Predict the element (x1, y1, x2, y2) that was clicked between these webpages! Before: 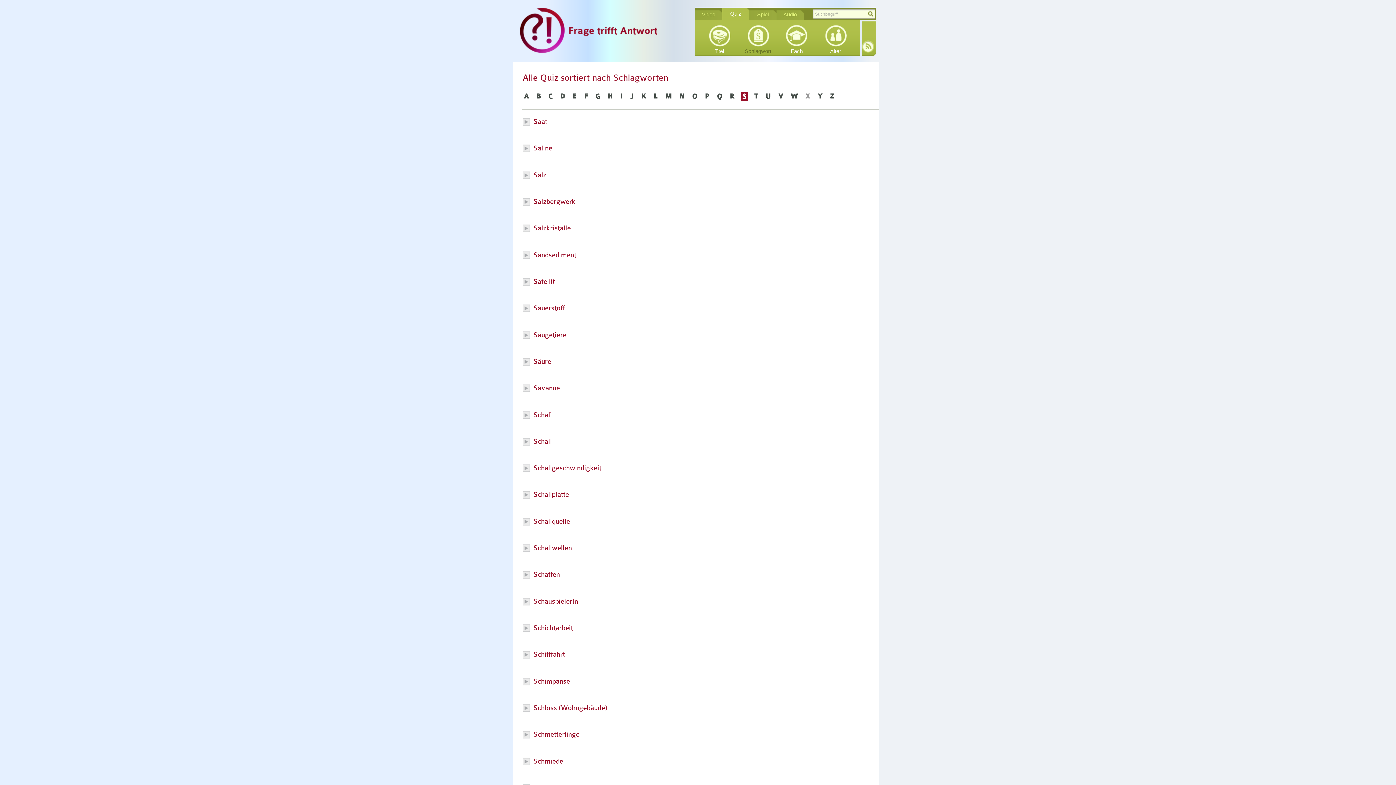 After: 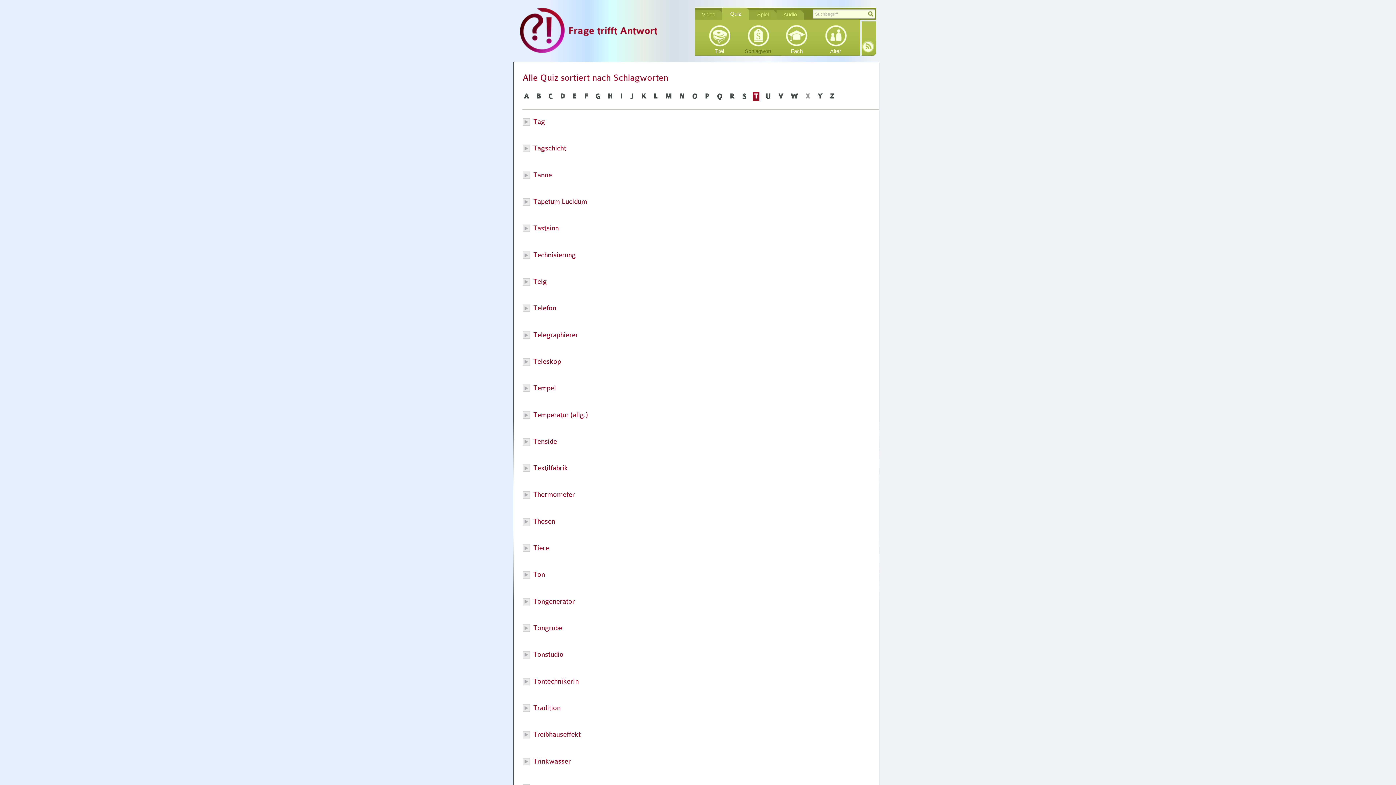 Action: label: T bbox: (752, 92, 759, 101)